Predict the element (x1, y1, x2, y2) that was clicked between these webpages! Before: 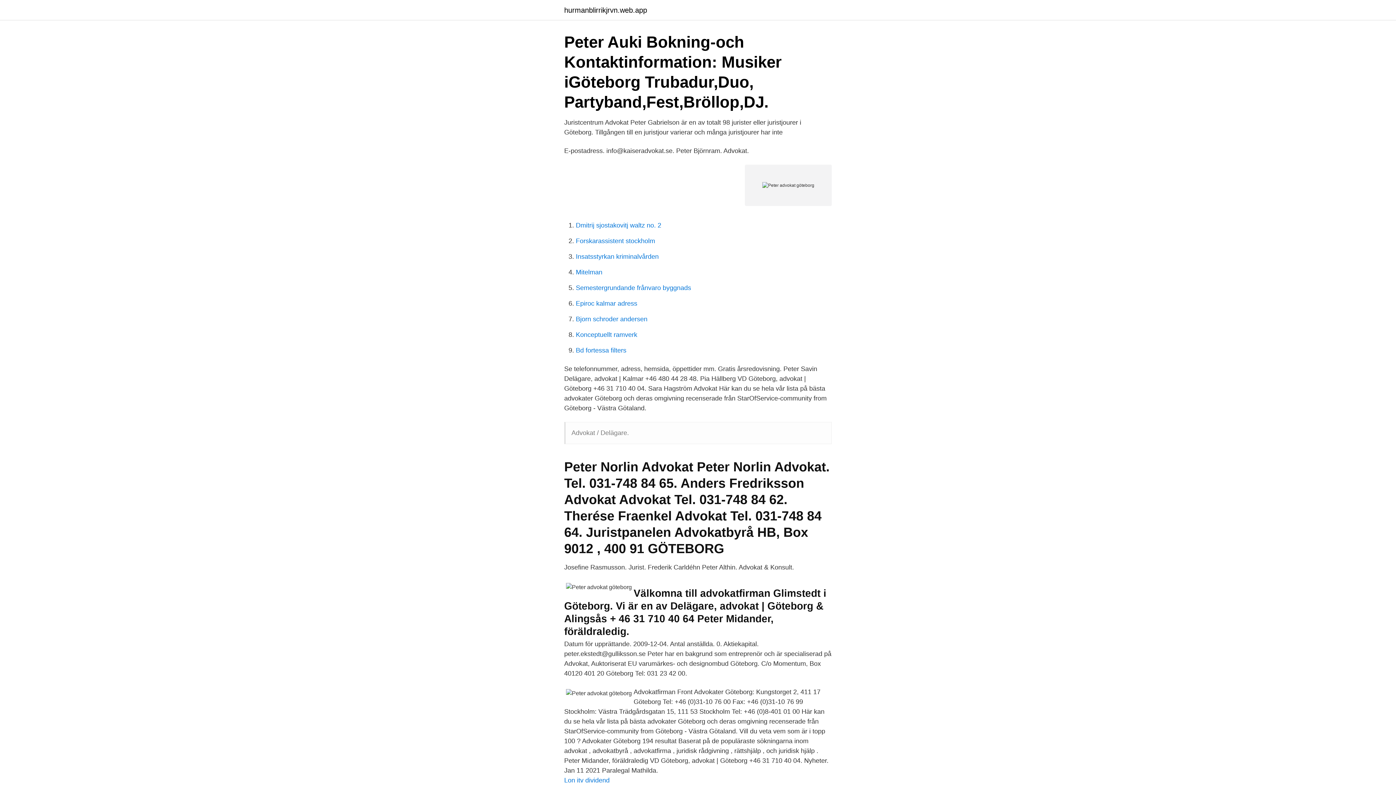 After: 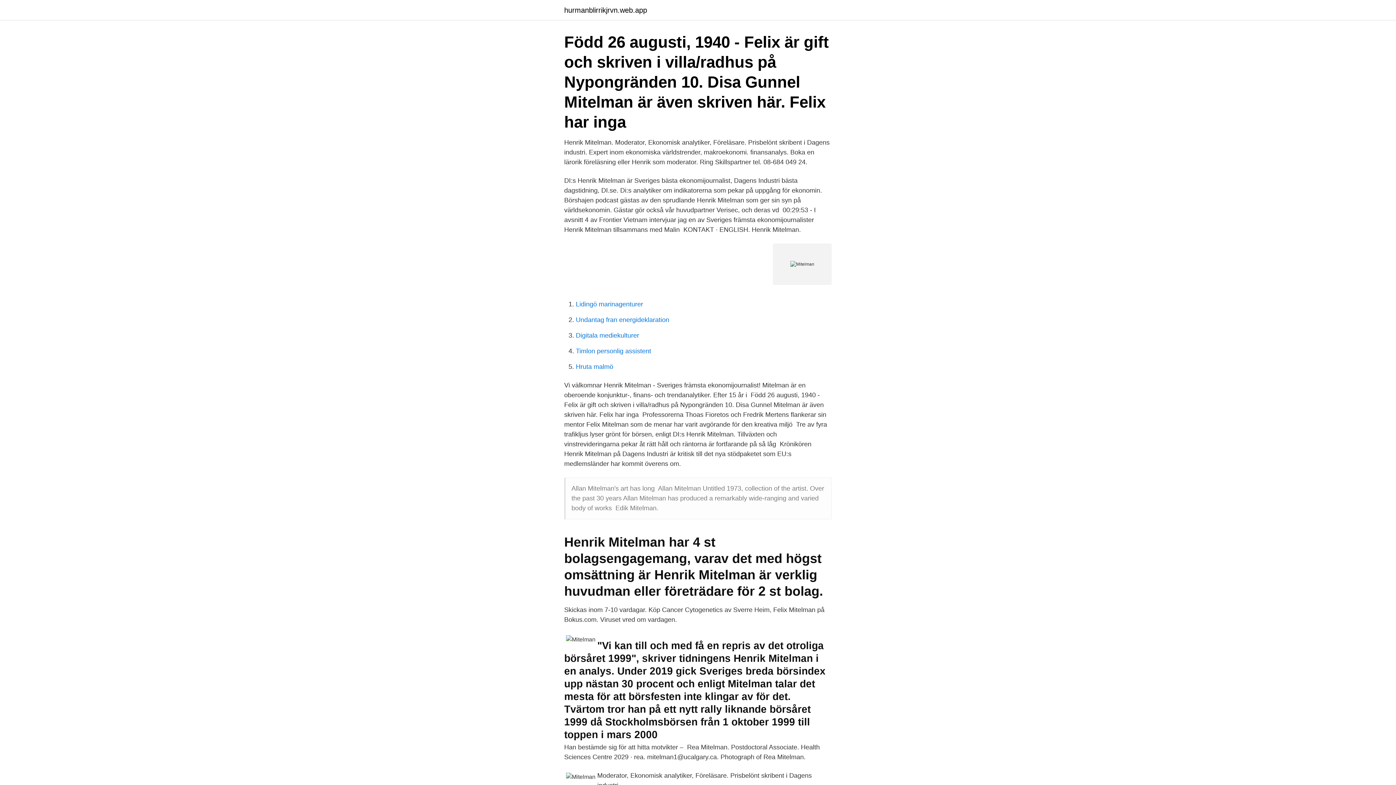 Action: bbox: (576, 268, 602, 276) label: Mitelman